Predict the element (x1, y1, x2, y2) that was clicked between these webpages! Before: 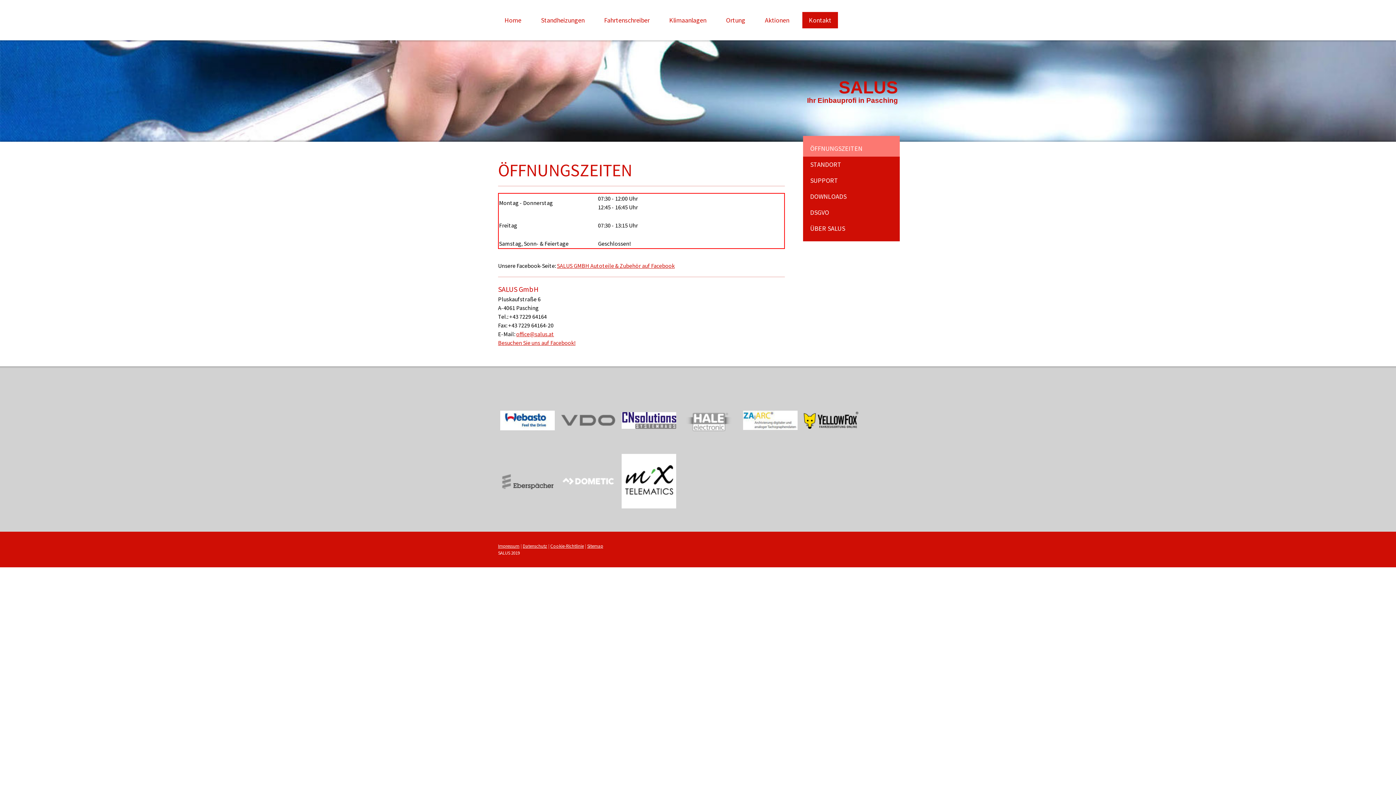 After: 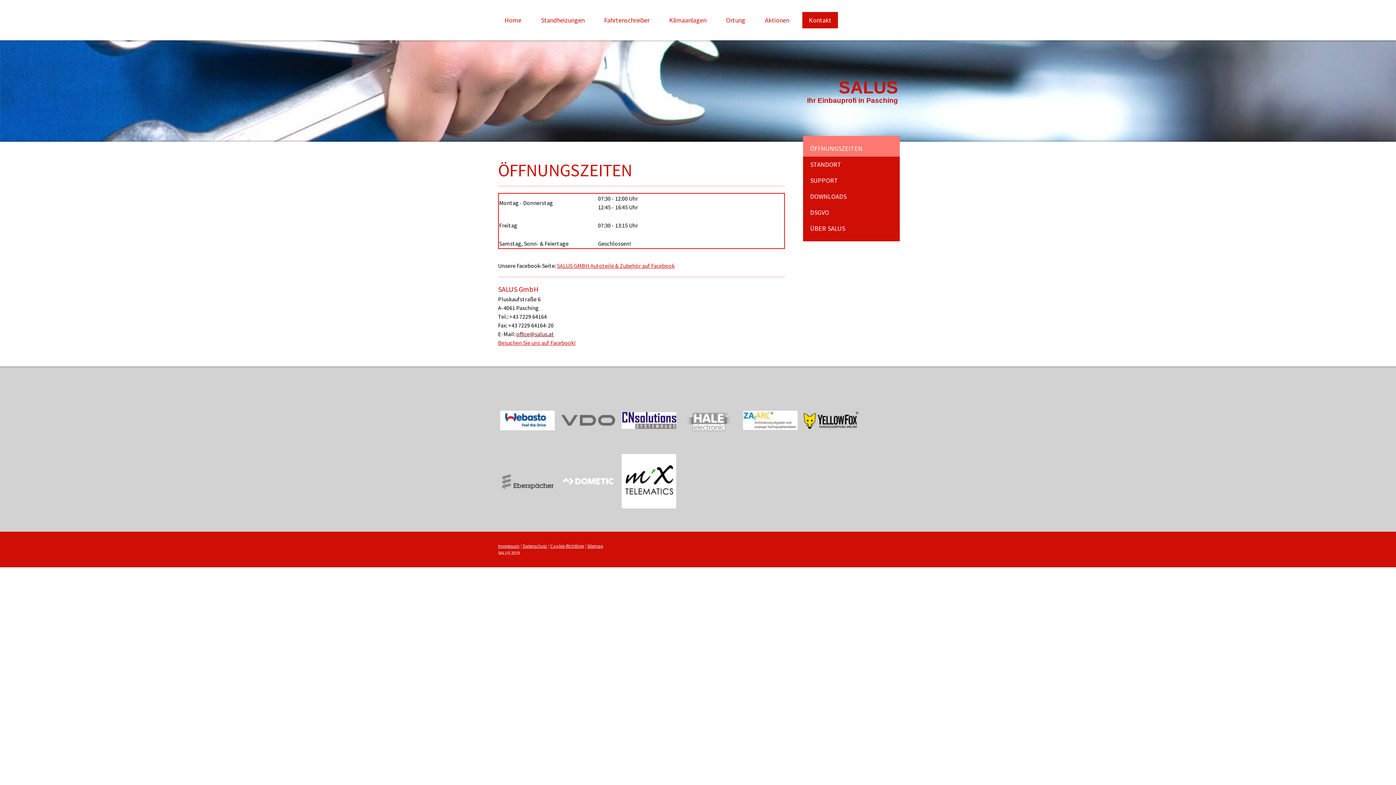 Action: bbox: (516, 330, 554, 337) label: office@salus.at